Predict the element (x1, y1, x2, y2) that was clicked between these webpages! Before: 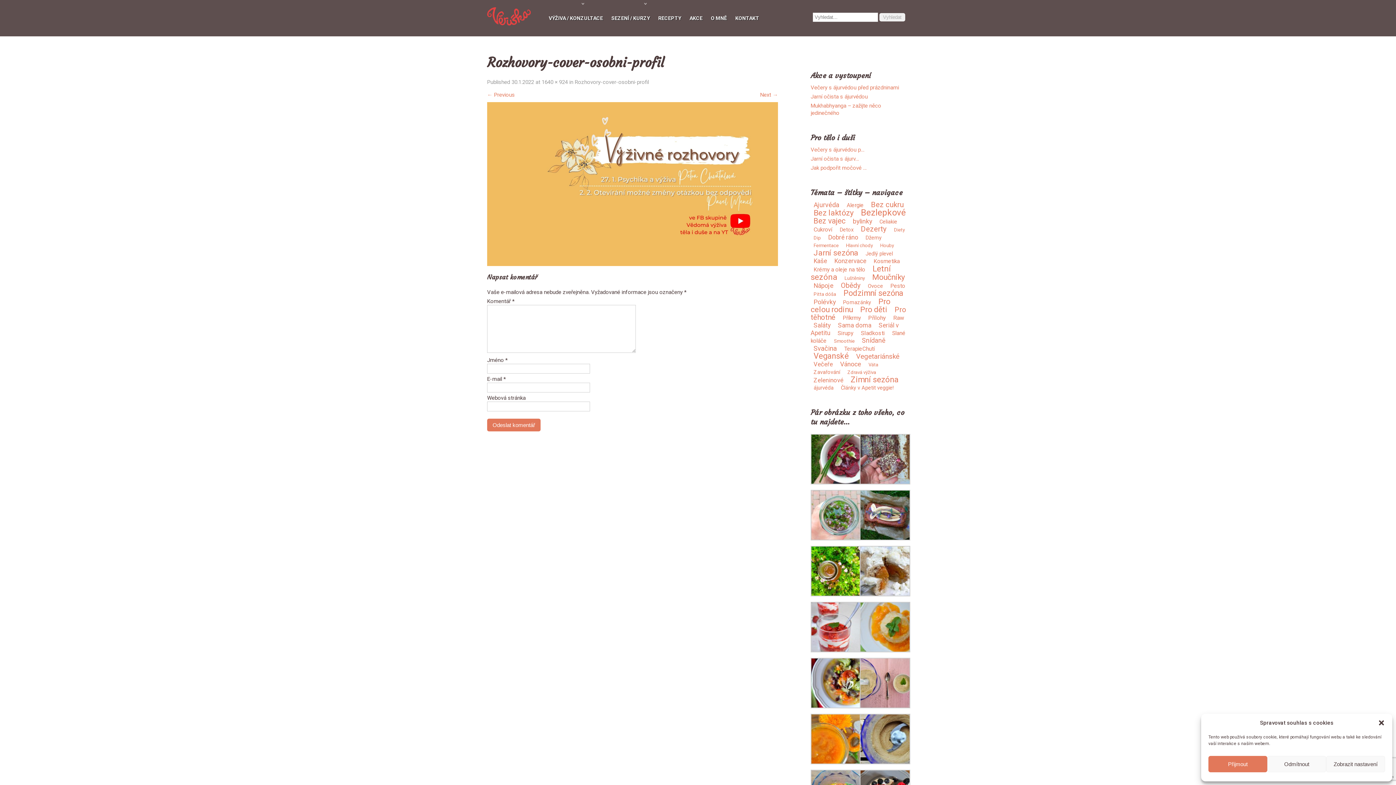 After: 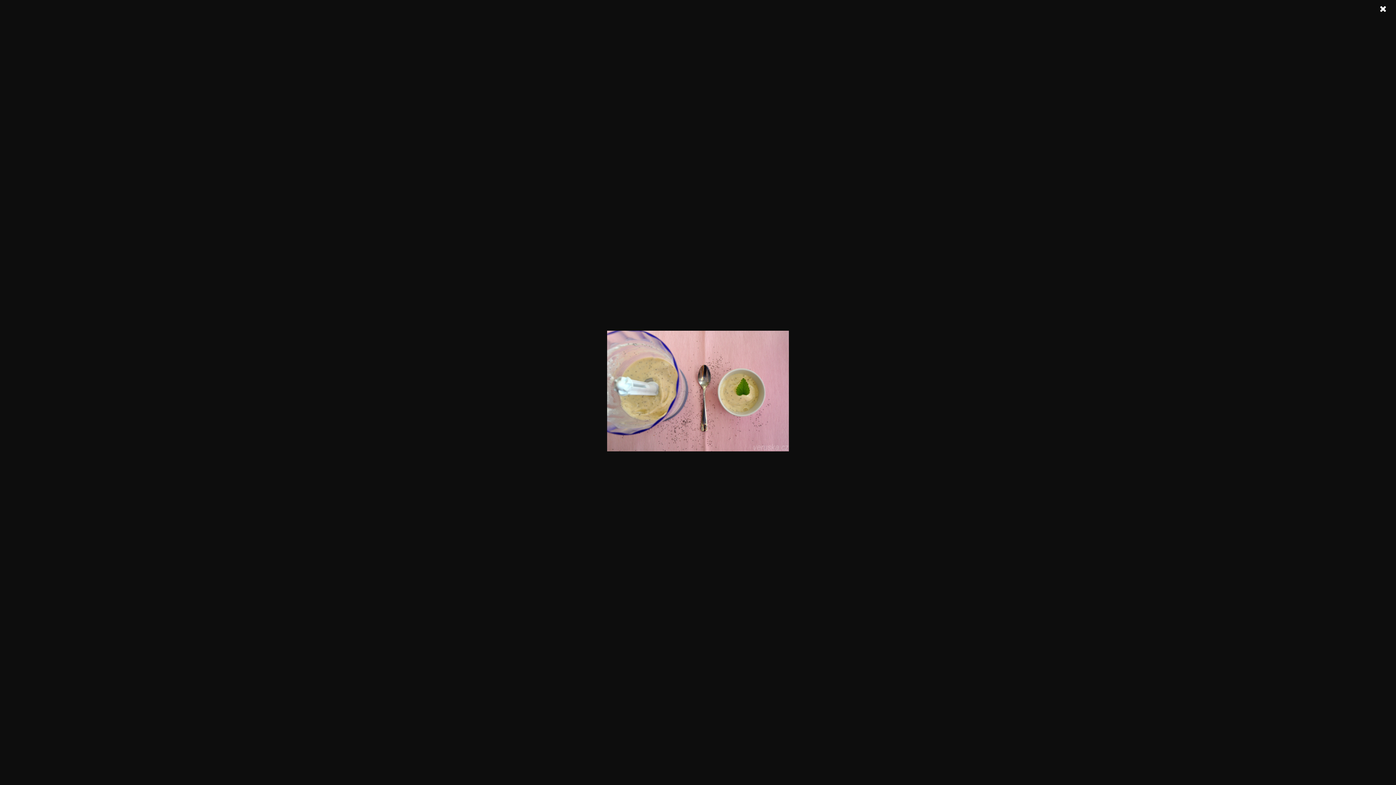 Action: bbox: (860, 703, 910, 710)